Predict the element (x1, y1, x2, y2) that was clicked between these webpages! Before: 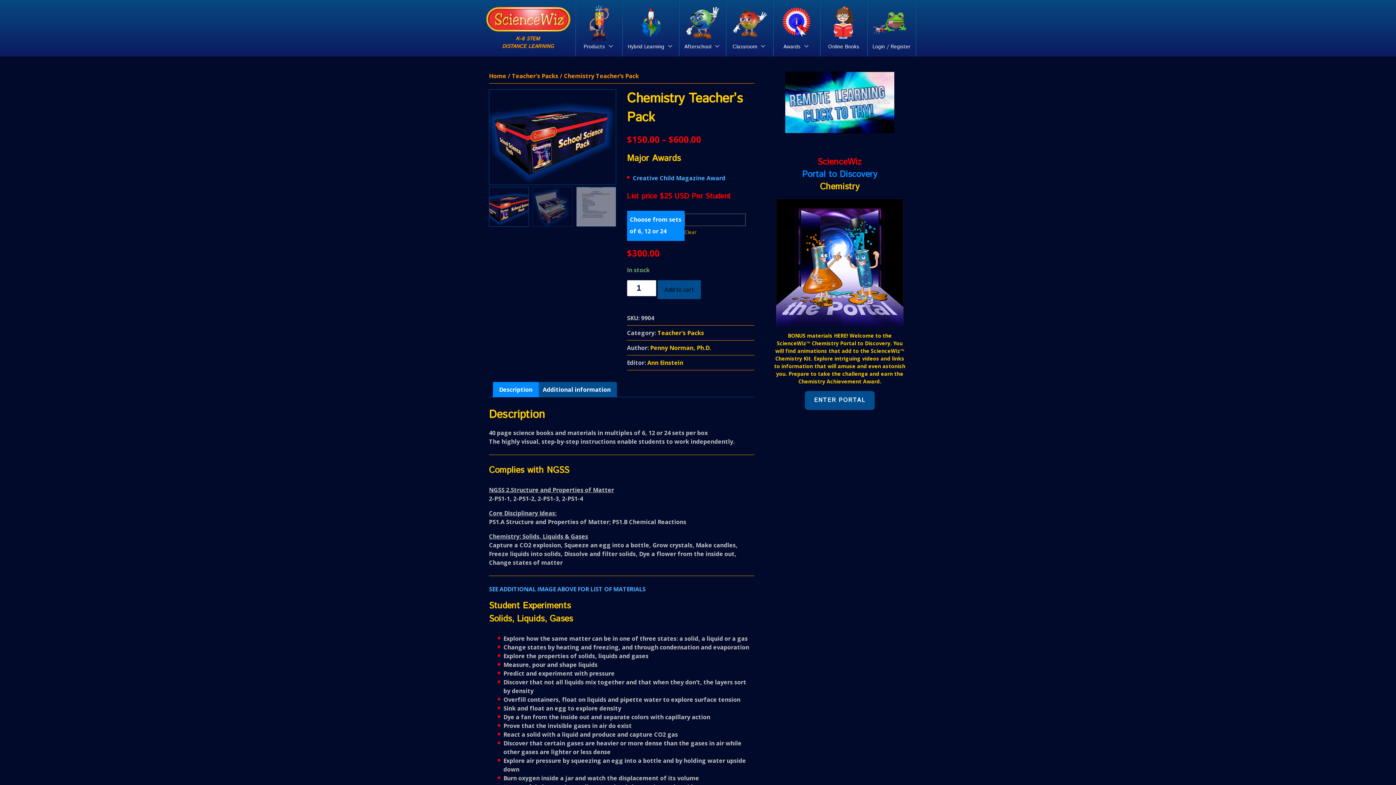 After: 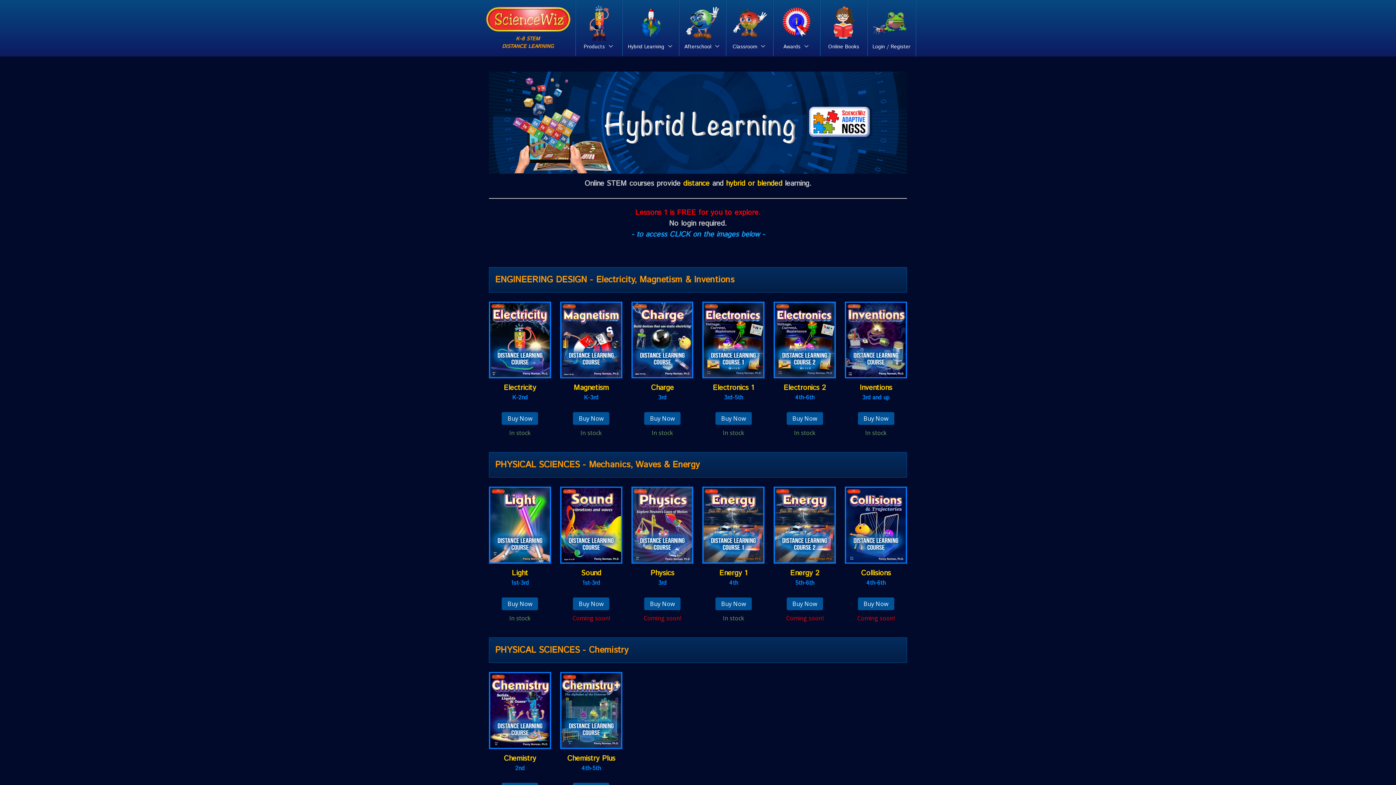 Action: label: Hybrid Learning  bbox: (625, 2, 675, 53)